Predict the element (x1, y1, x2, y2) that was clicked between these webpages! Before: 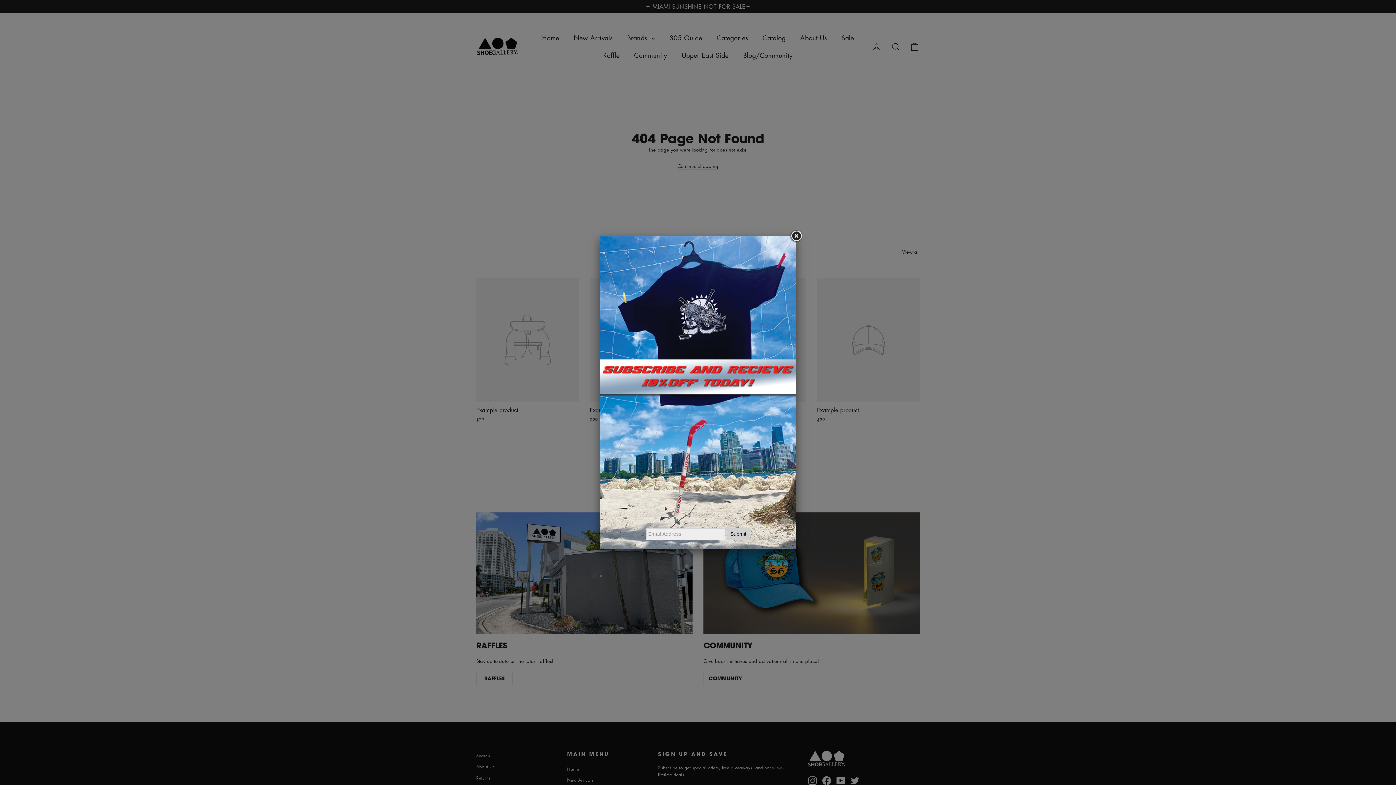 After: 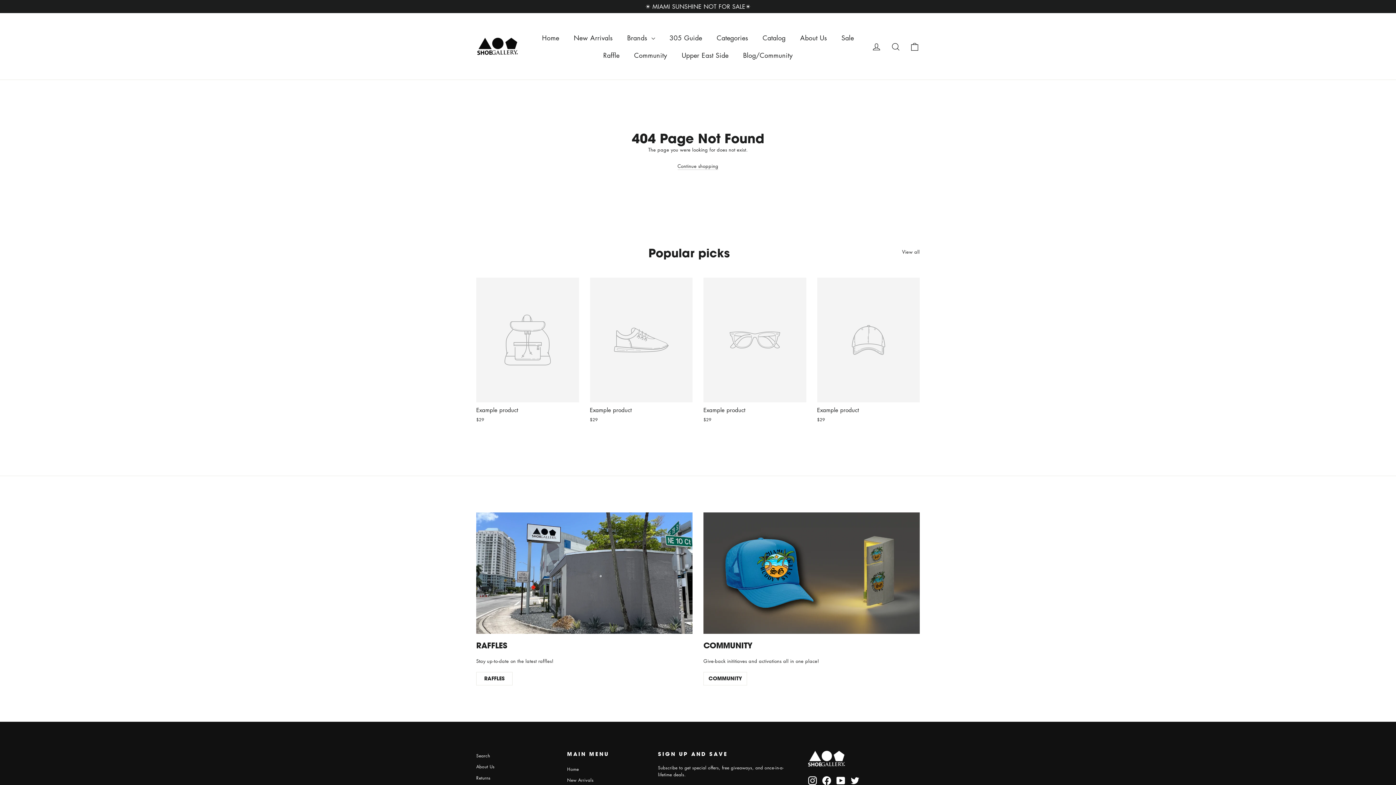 Action: bbox: (789, 229, 802, 242)